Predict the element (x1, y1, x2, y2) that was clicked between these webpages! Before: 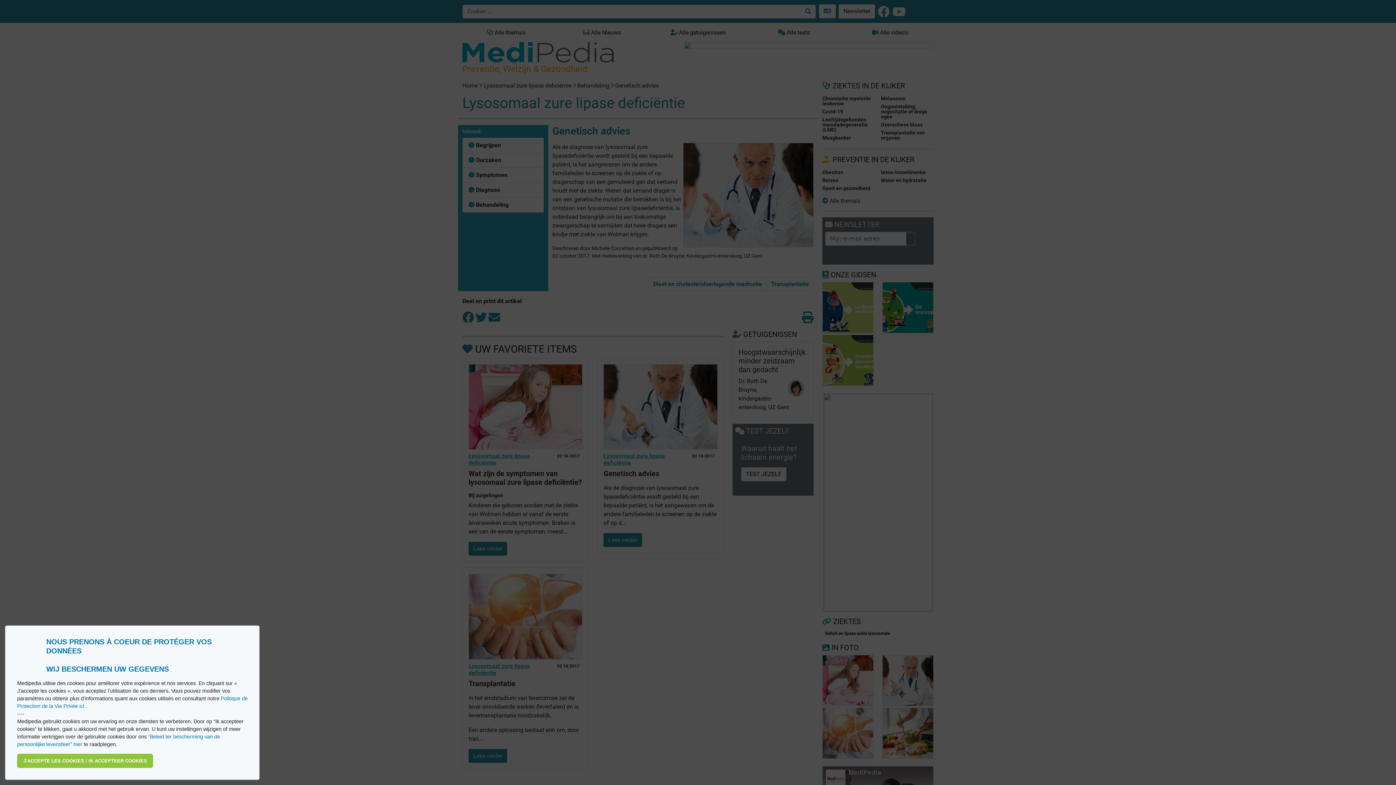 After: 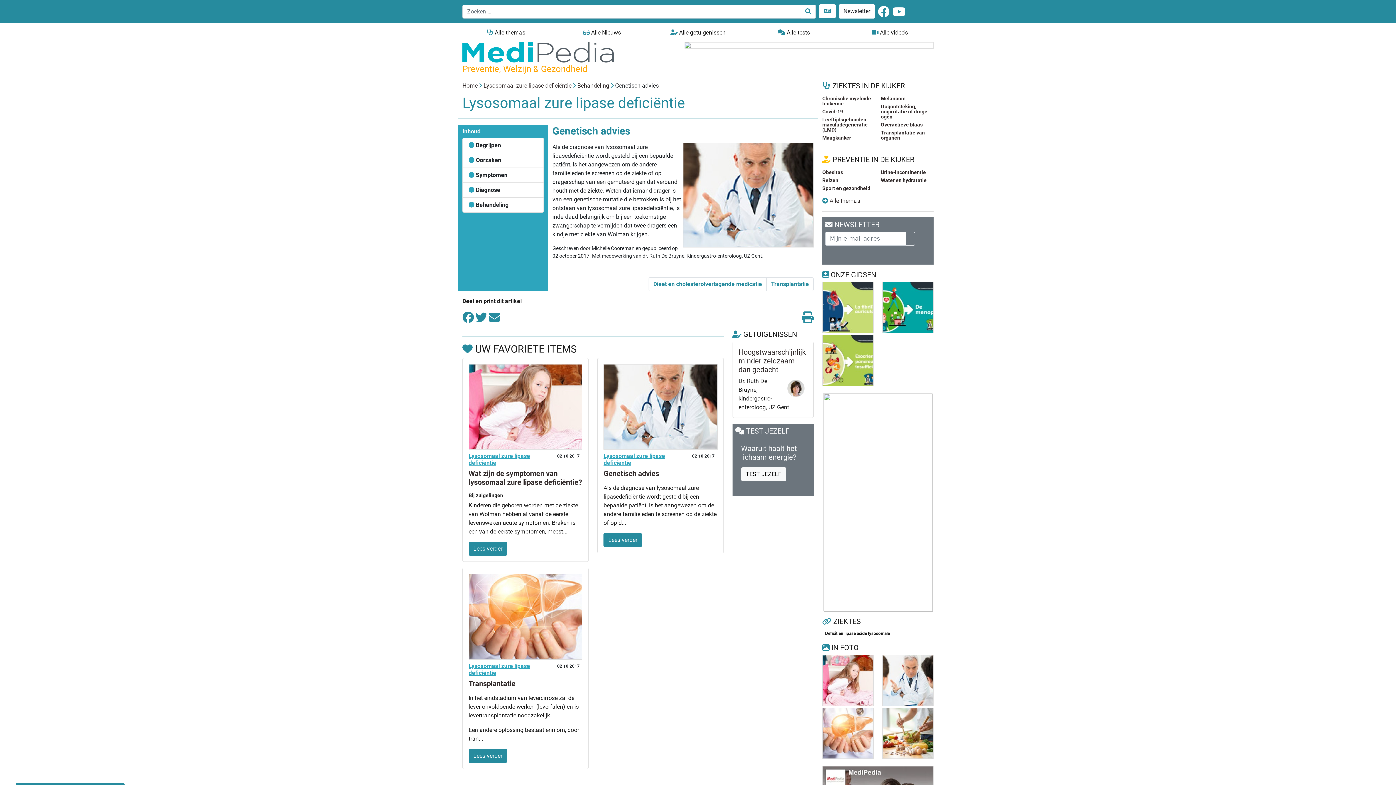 Action: label: allow cookies bbox: (17, 754, 153, 768)